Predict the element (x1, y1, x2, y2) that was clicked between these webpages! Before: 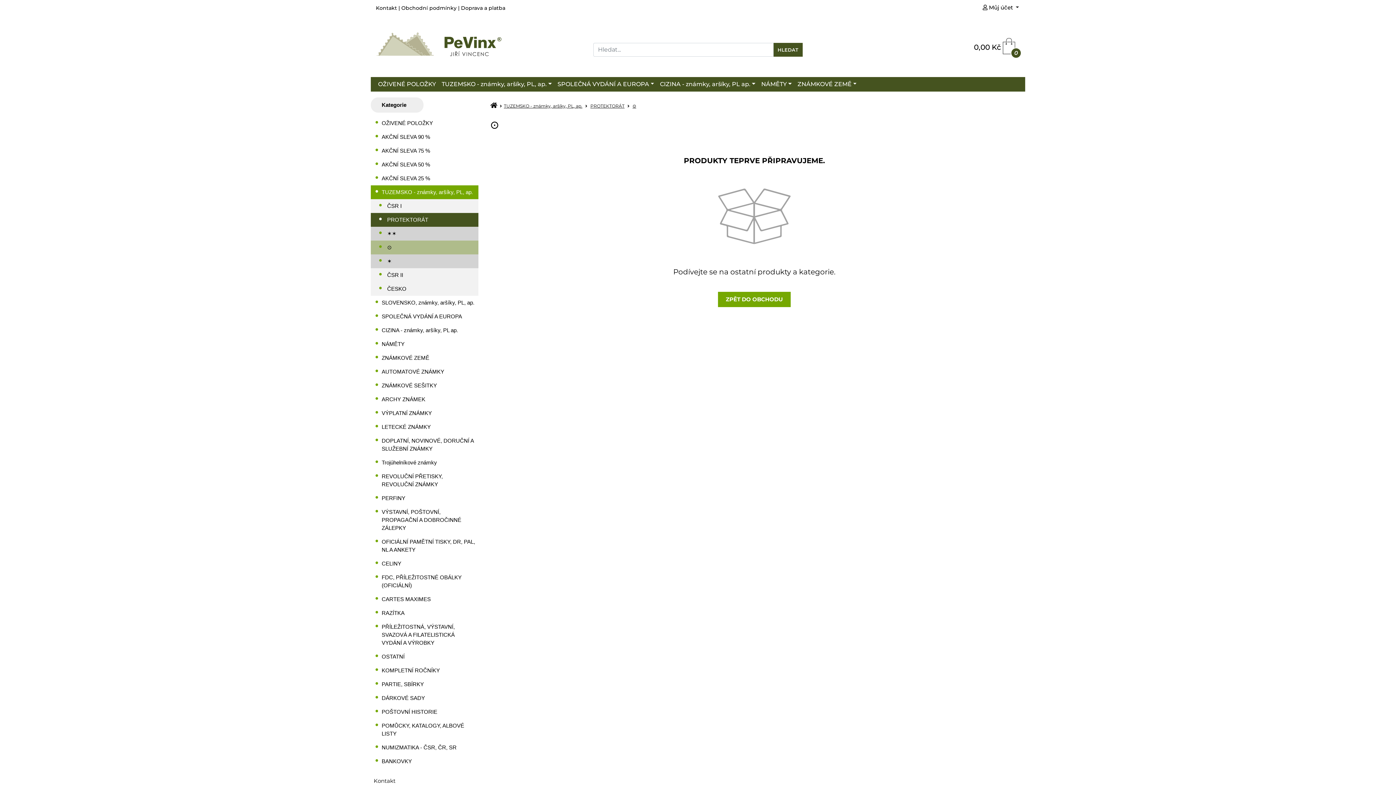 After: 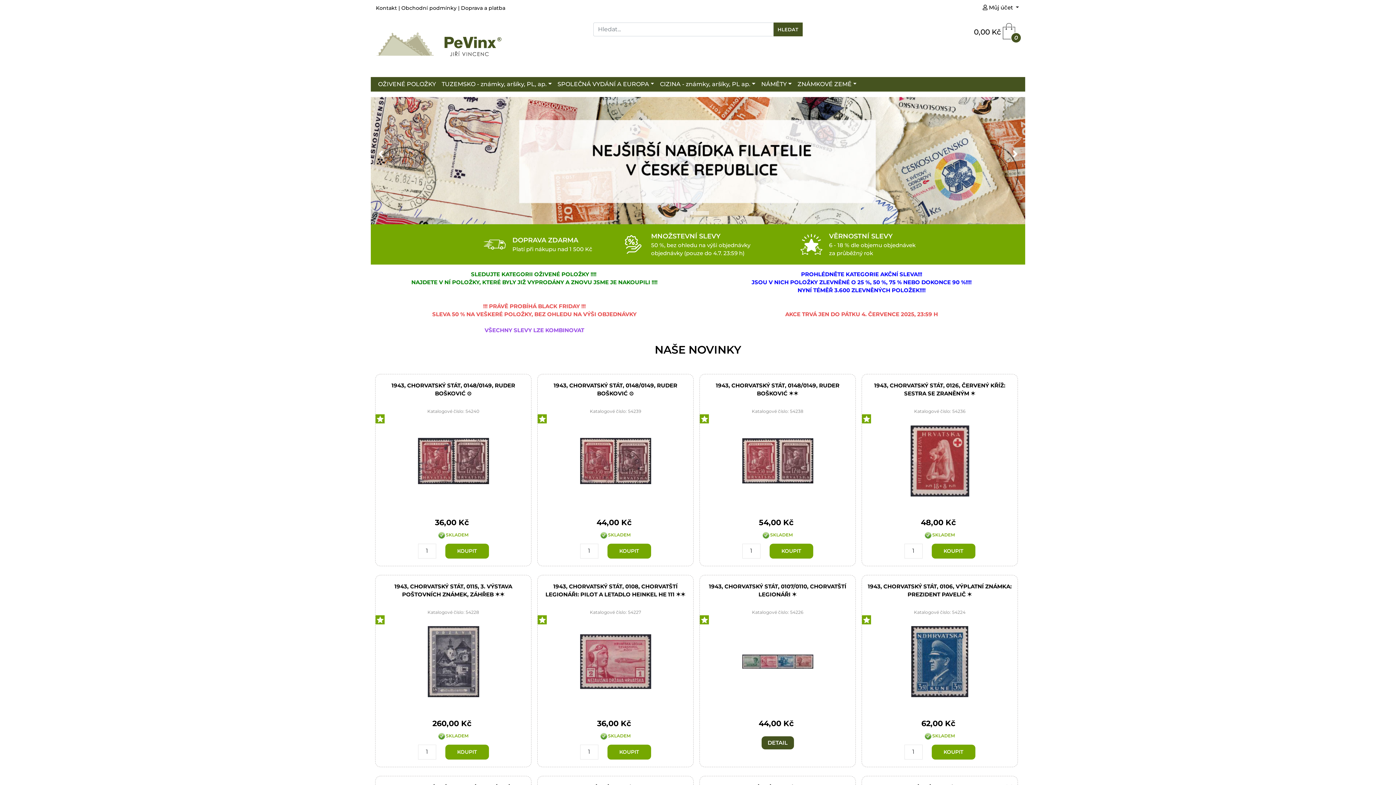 Action: bbox: (718, 292, 790, 307) label: ZPĚT DO OBCHODU